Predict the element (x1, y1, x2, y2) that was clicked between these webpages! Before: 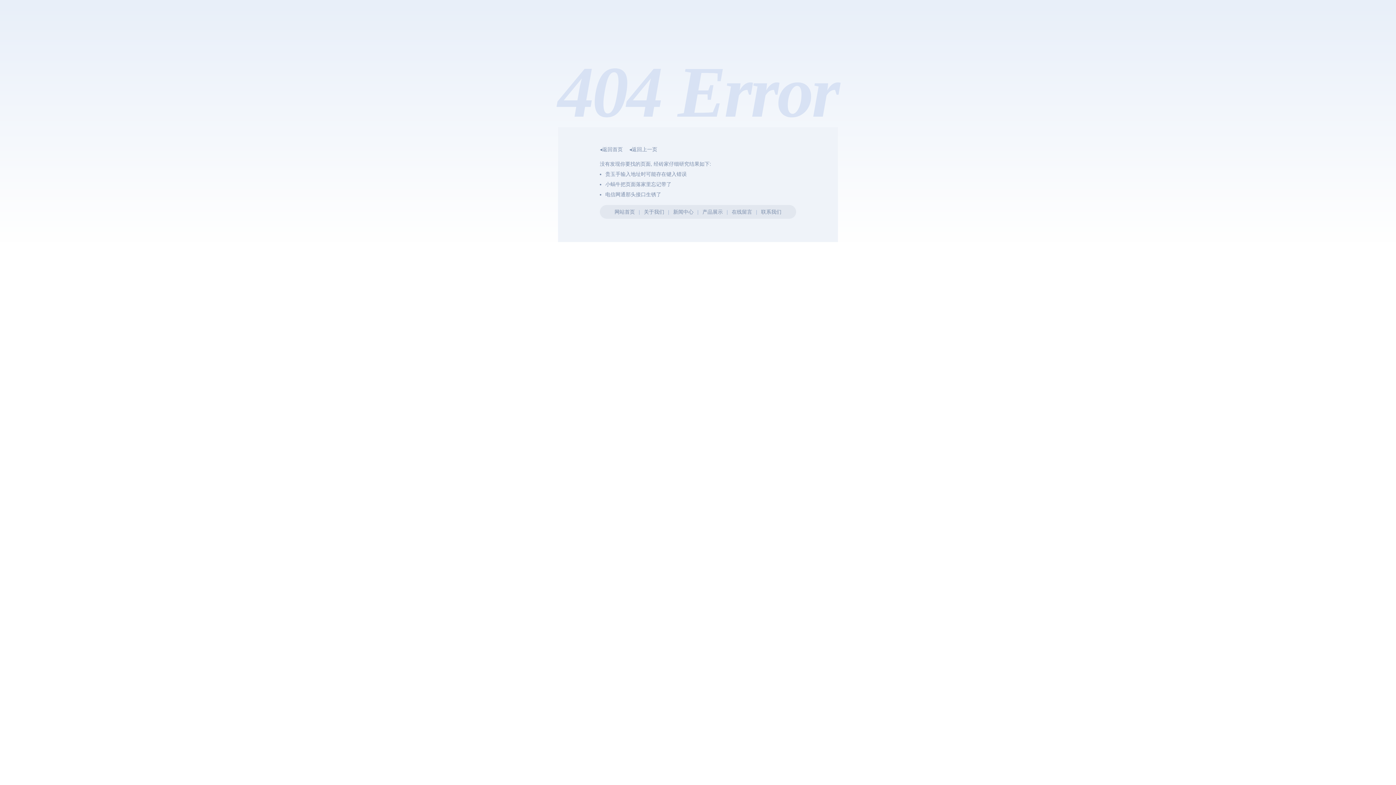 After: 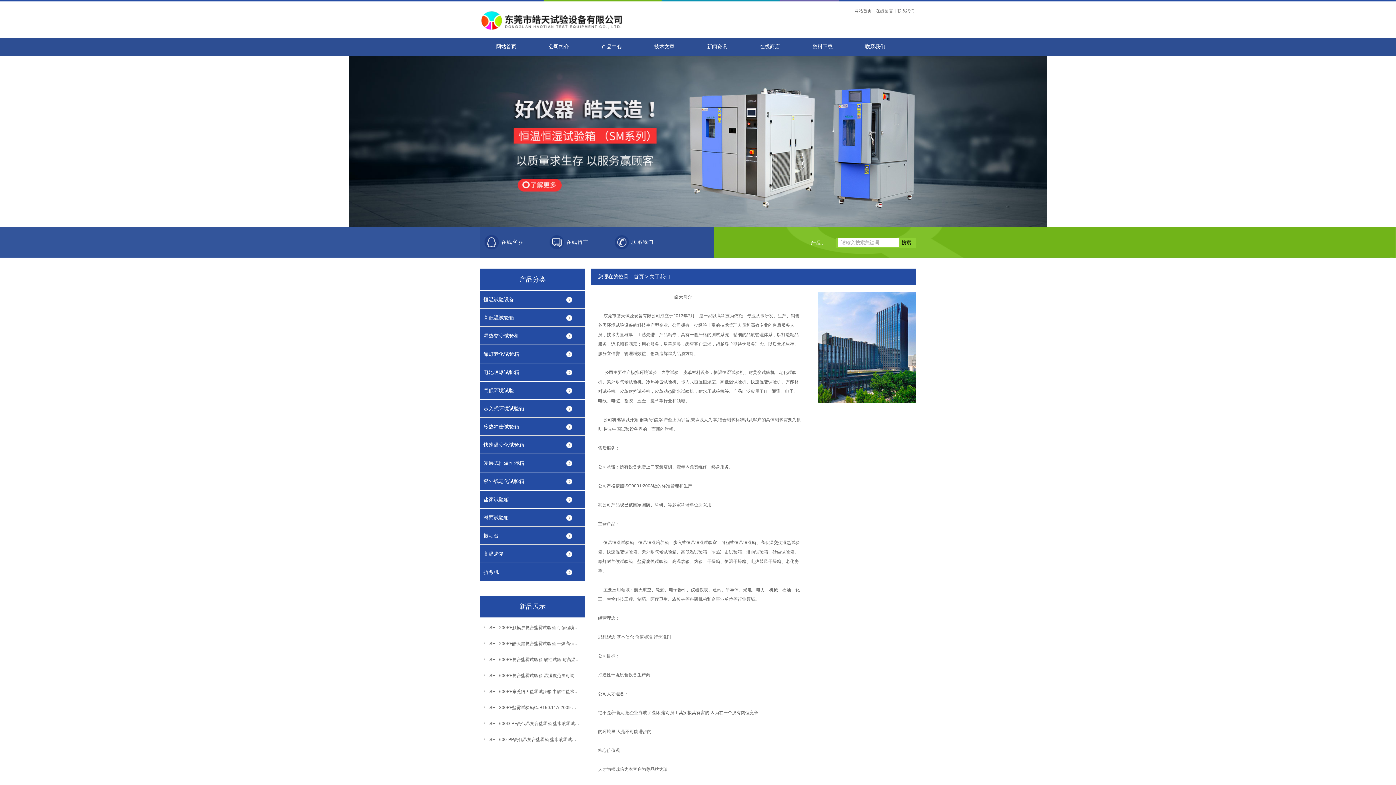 Action: bbox: (644, 209, 664, 214) label: 关于我们